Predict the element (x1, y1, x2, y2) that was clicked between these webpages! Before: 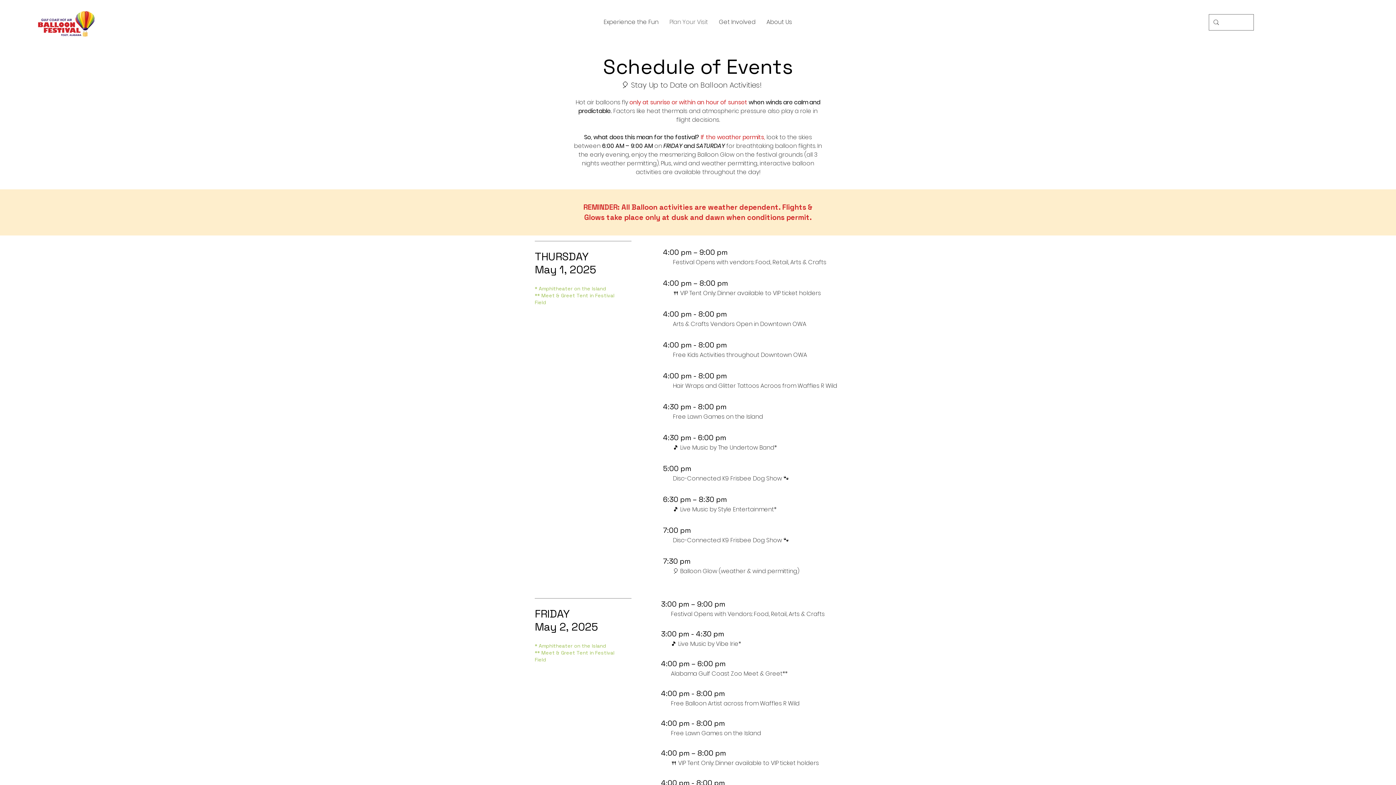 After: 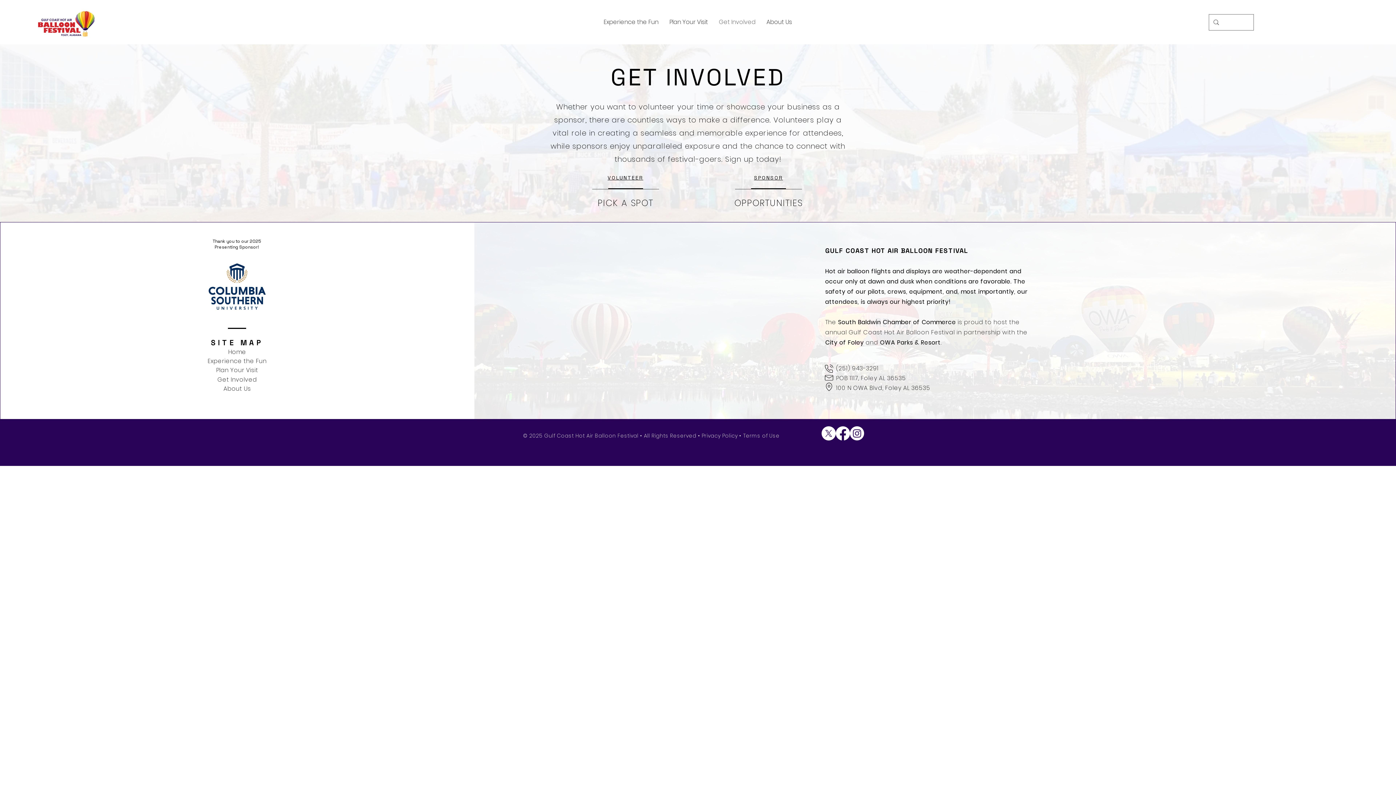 Action: bbox: (713, 13, 761, 31) label: Get Involved